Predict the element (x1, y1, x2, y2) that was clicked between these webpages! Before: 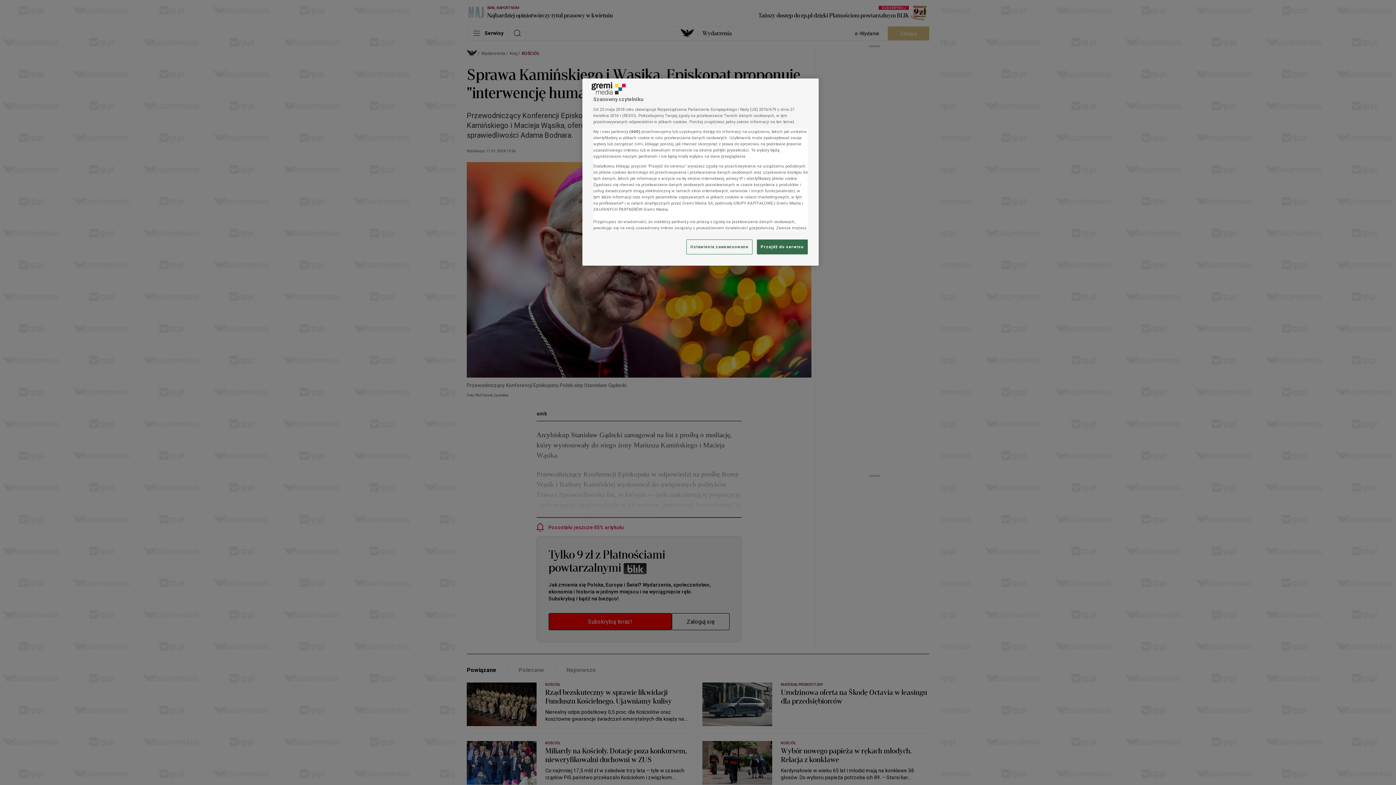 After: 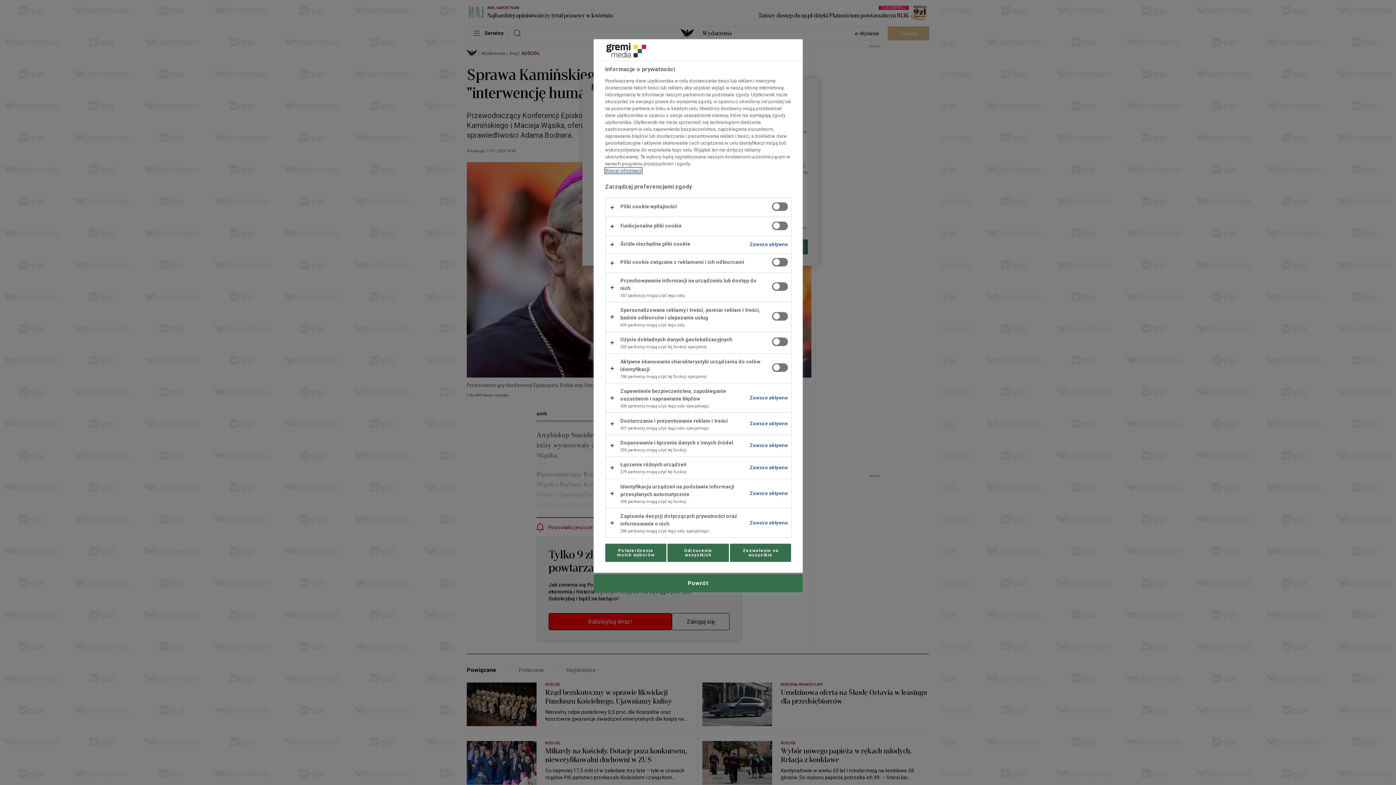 Action: label: Ustawienia zaawansowane, otwiera okno dialogowe centrum preferencji bbox: (686, 239, 752, 254)